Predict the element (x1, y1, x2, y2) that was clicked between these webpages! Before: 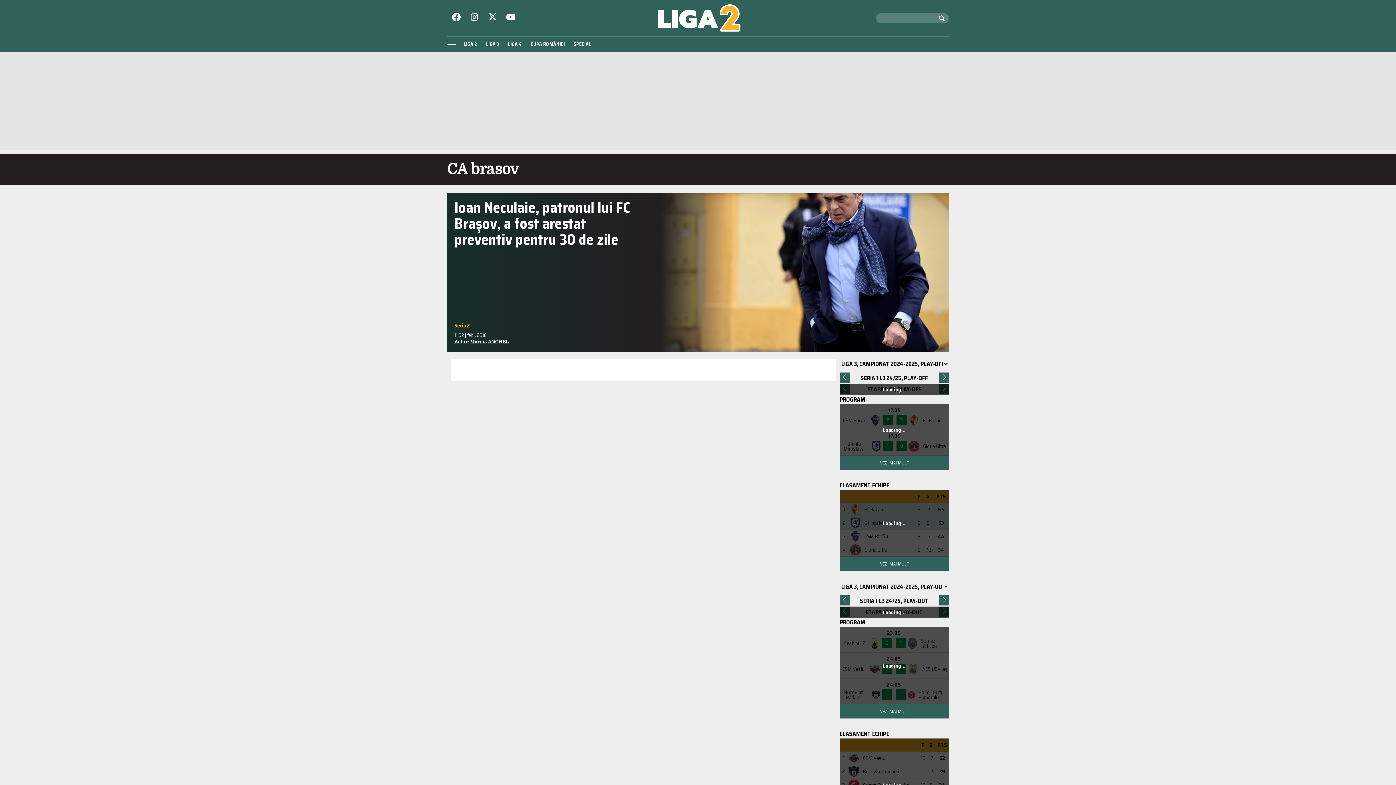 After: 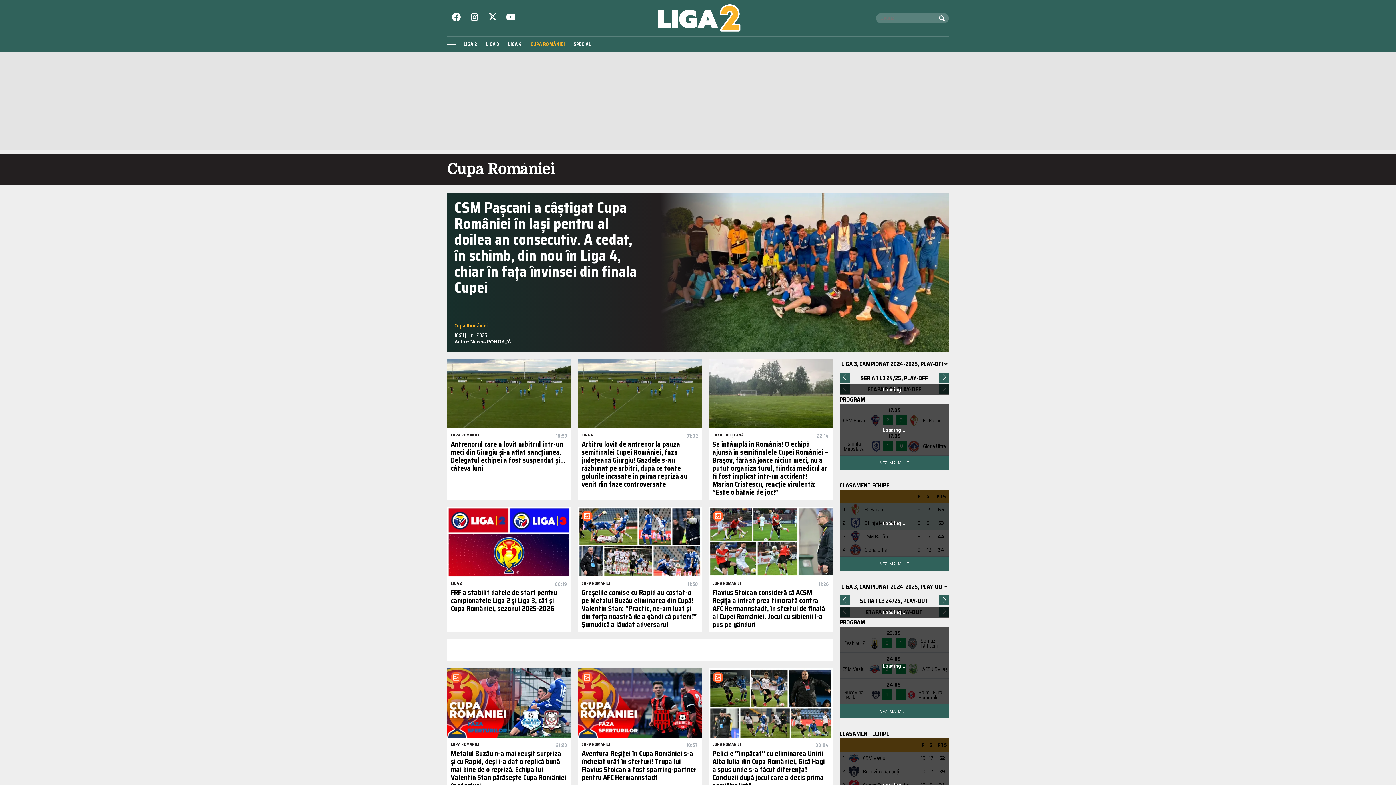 Action: label: CUPA ROMÂNIEI bbox: (527, 38, 568, 49)